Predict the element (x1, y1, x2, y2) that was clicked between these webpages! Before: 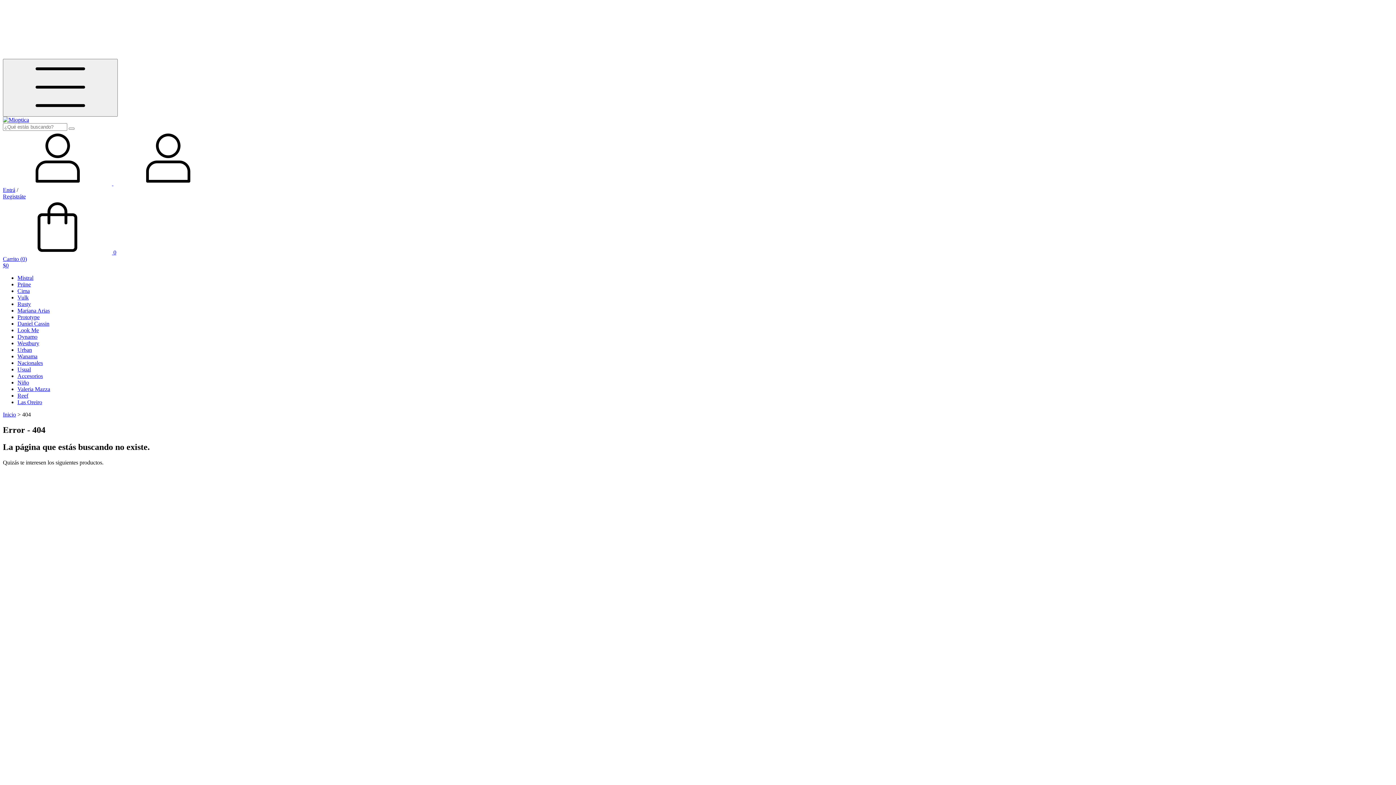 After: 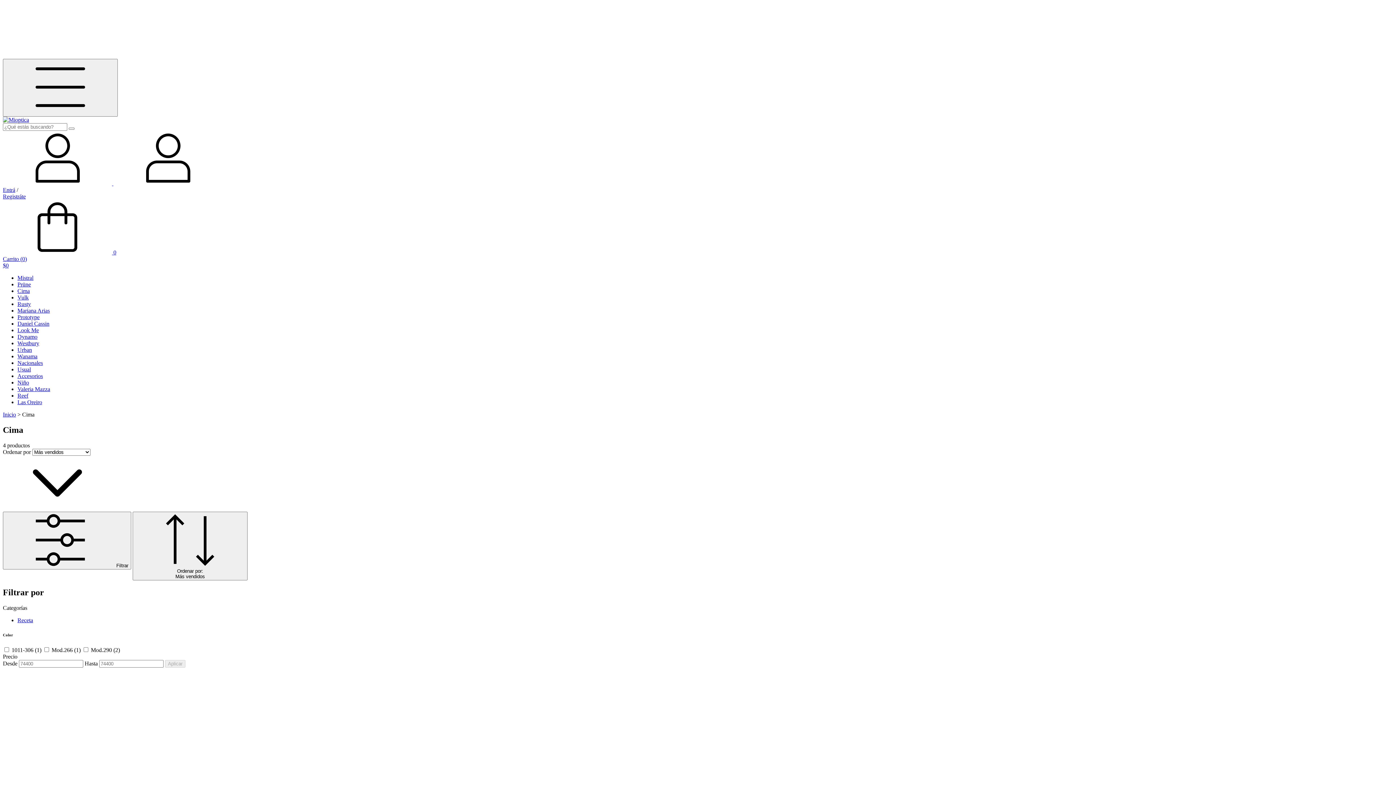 Action: bbox: (17, 288, 29, 294) label: Cima